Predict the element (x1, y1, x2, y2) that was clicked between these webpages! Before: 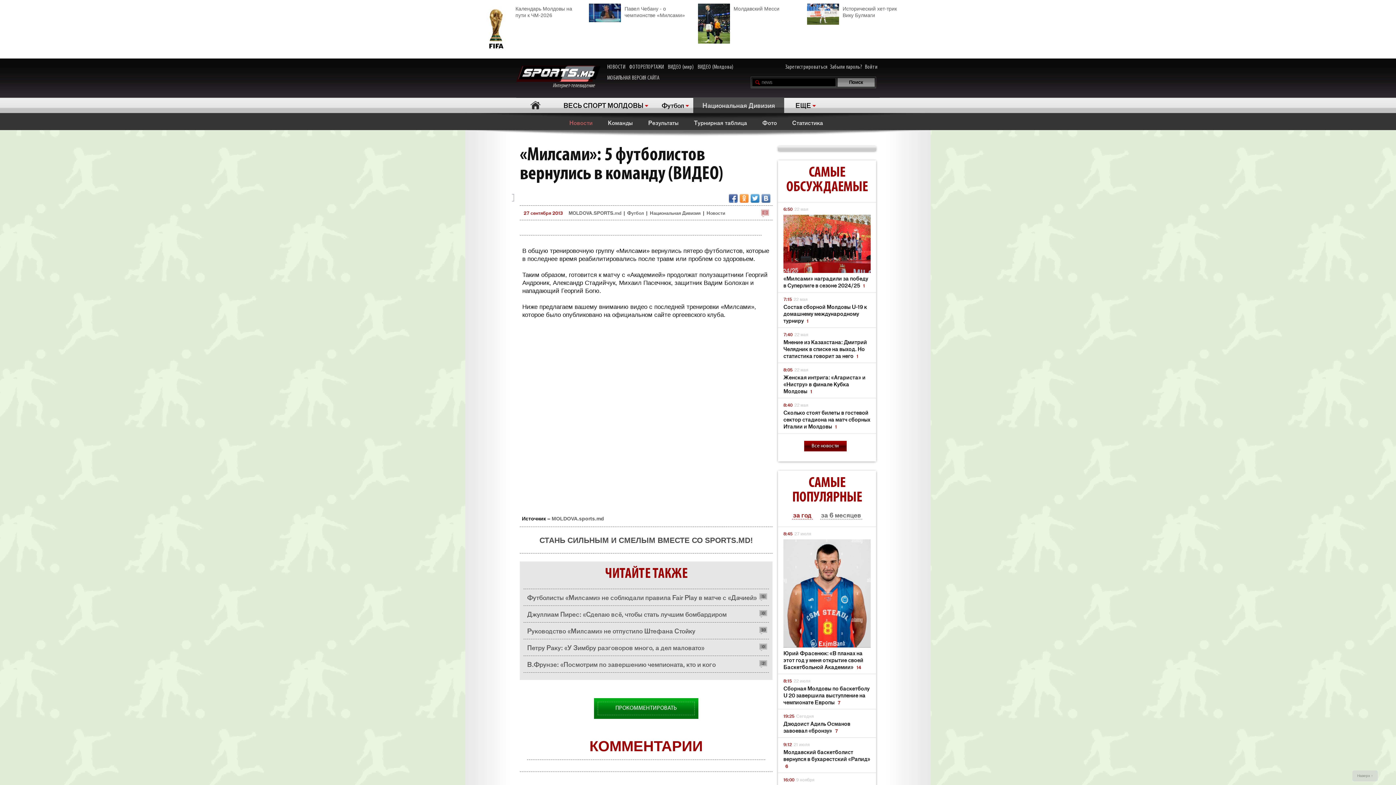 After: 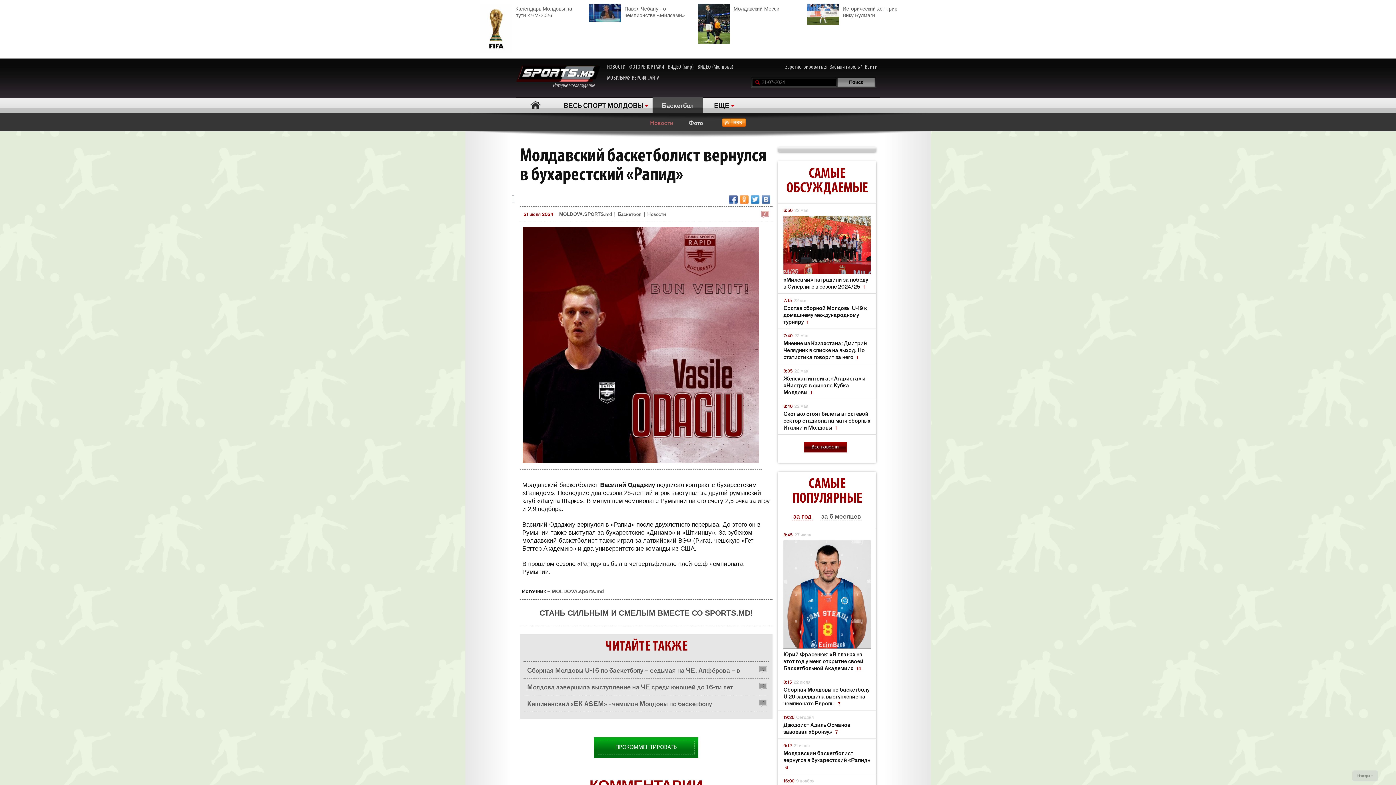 Action: label: Молдавский баскетболист вернулся в бухарестский «Рапид» 6 bbox: (783, 748, 870, 769)